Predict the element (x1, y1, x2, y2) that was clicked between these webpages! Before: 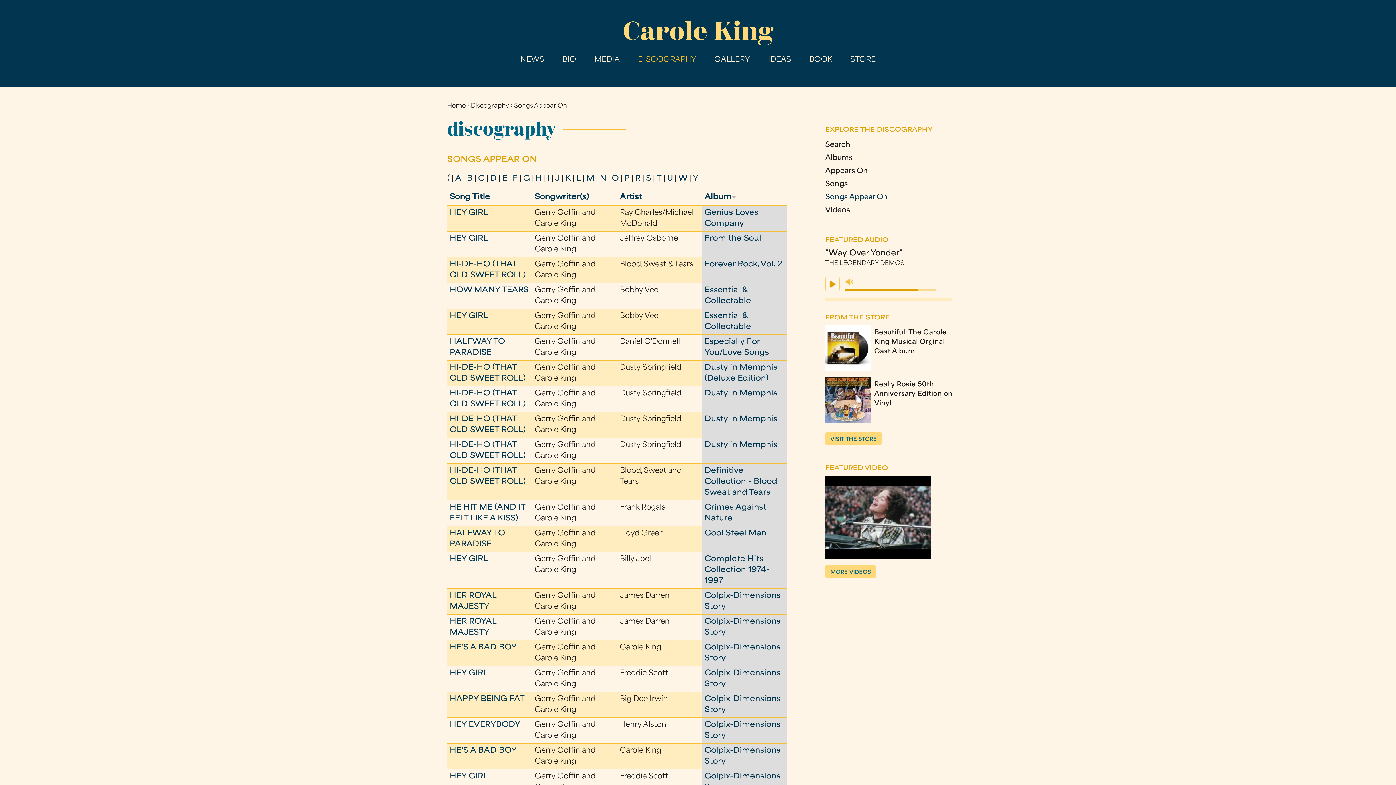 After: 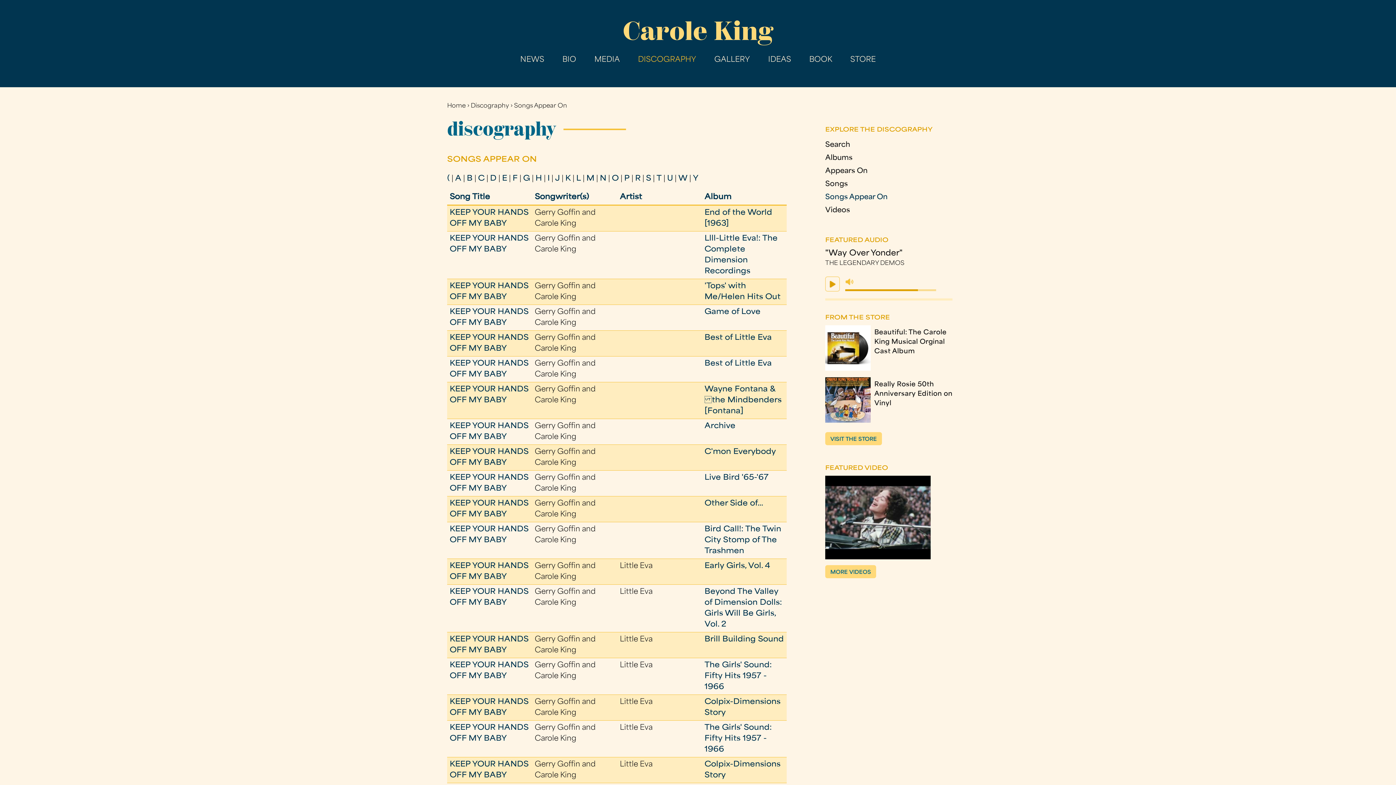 Action: bbox: (565, 175, 570, 182) label: K